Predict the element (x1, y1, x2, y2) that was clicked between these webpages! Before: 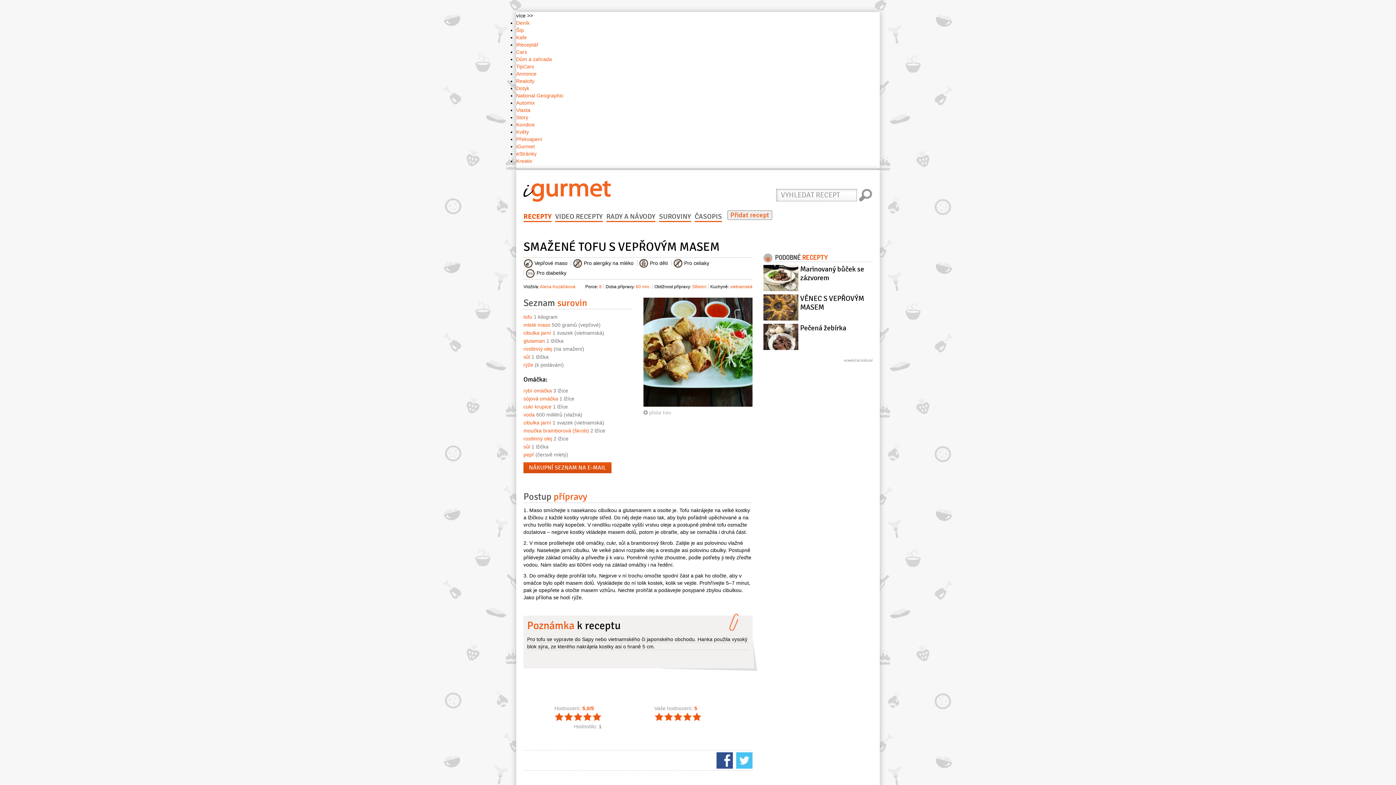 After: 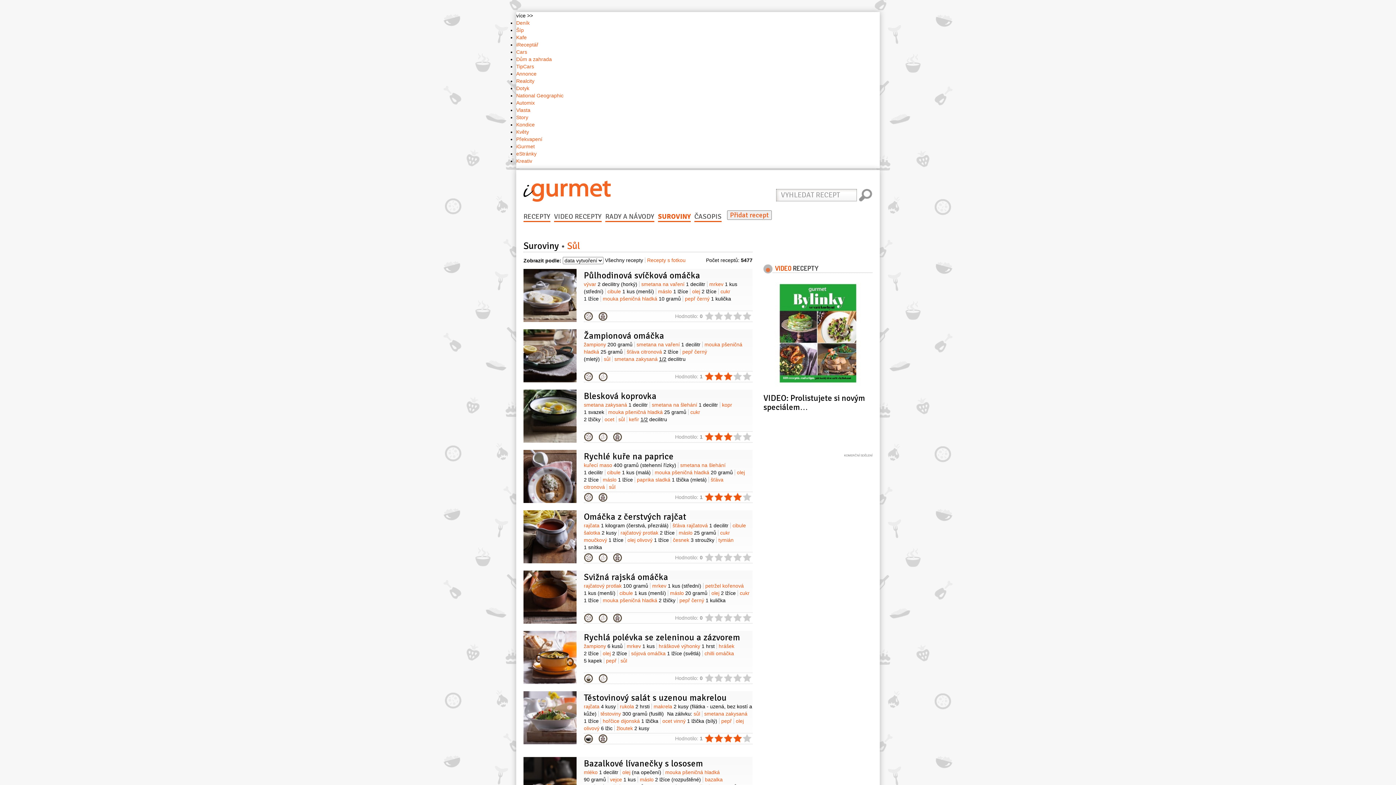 Action: label: sůl bbox: (523, 354, 530, 359)